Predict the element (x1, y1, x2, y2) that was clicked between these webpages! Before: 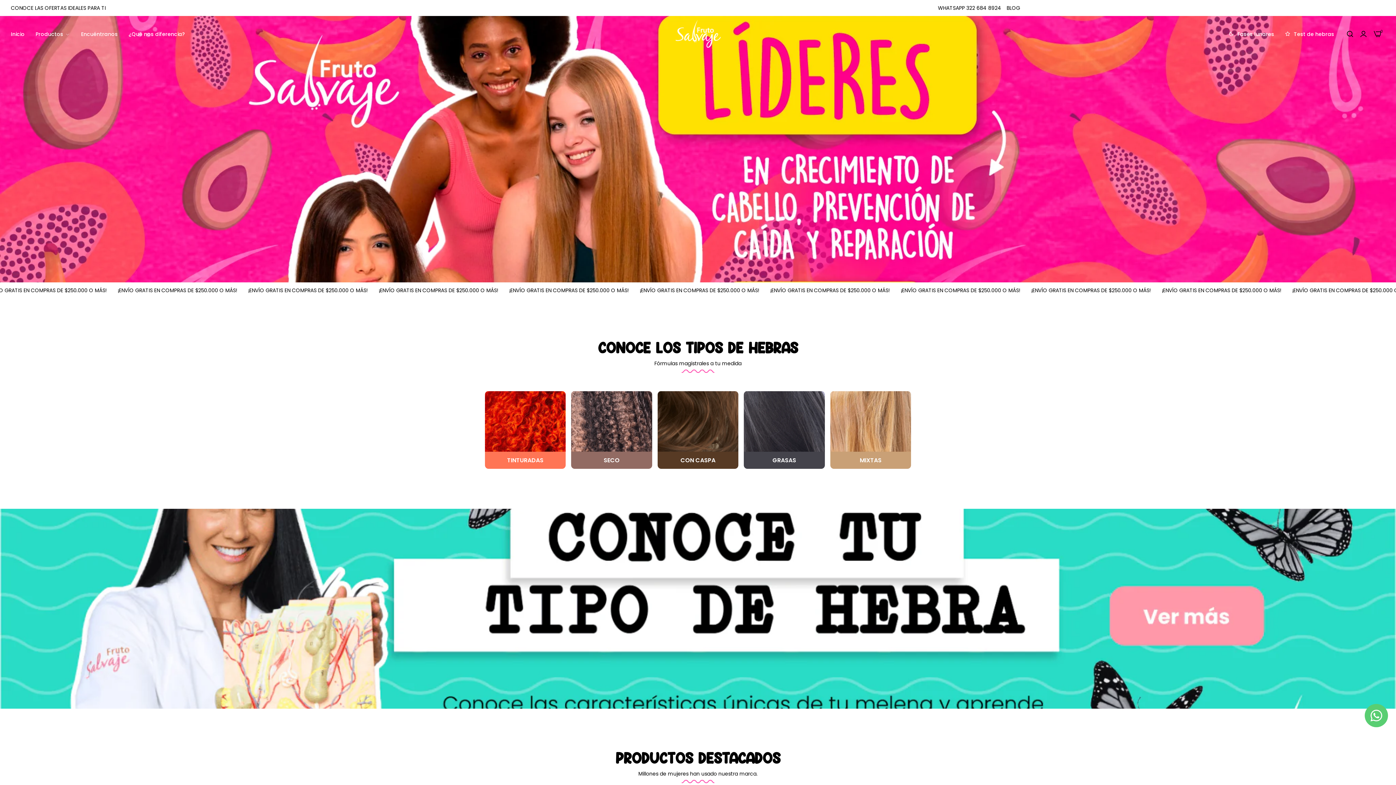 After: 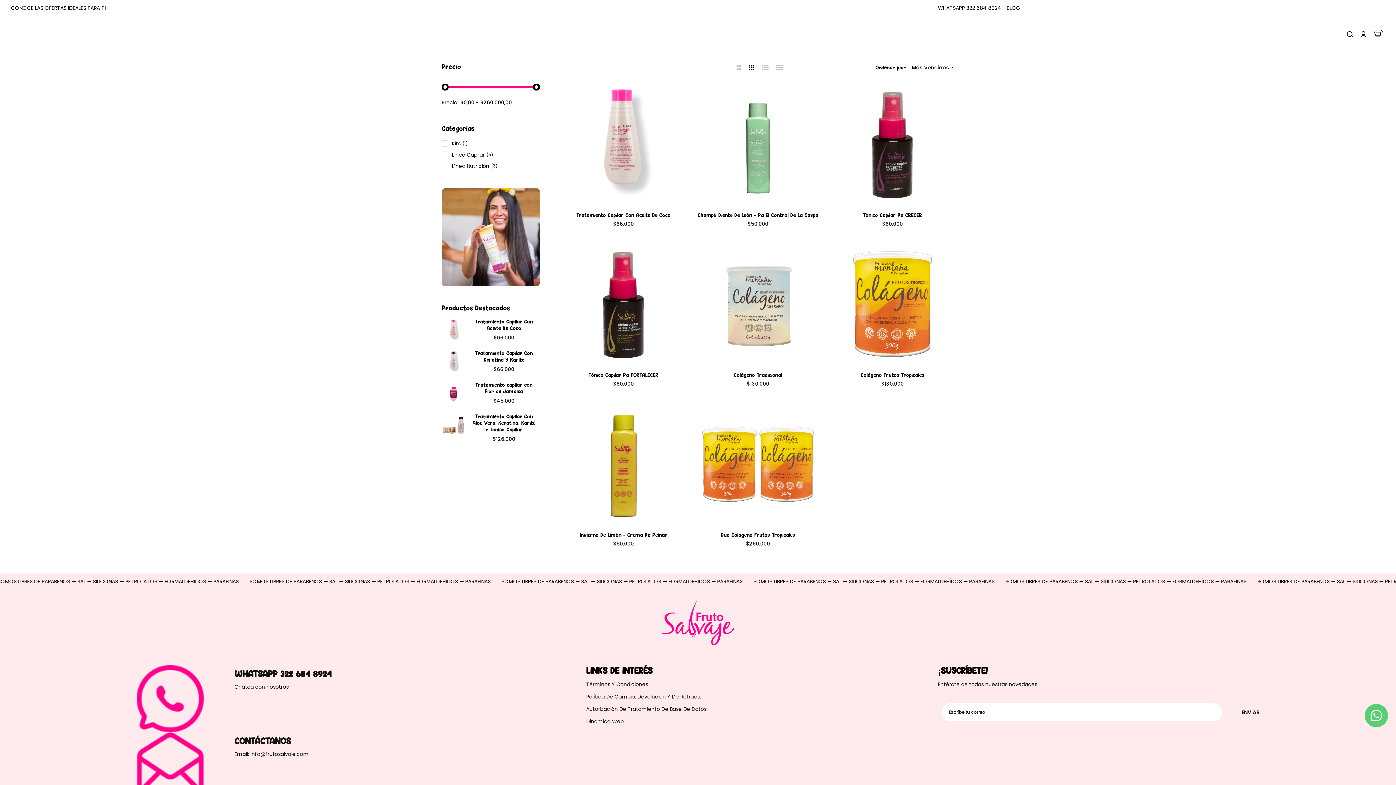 Action: label: Con caspa bbox: (657, 457, 738, 464)